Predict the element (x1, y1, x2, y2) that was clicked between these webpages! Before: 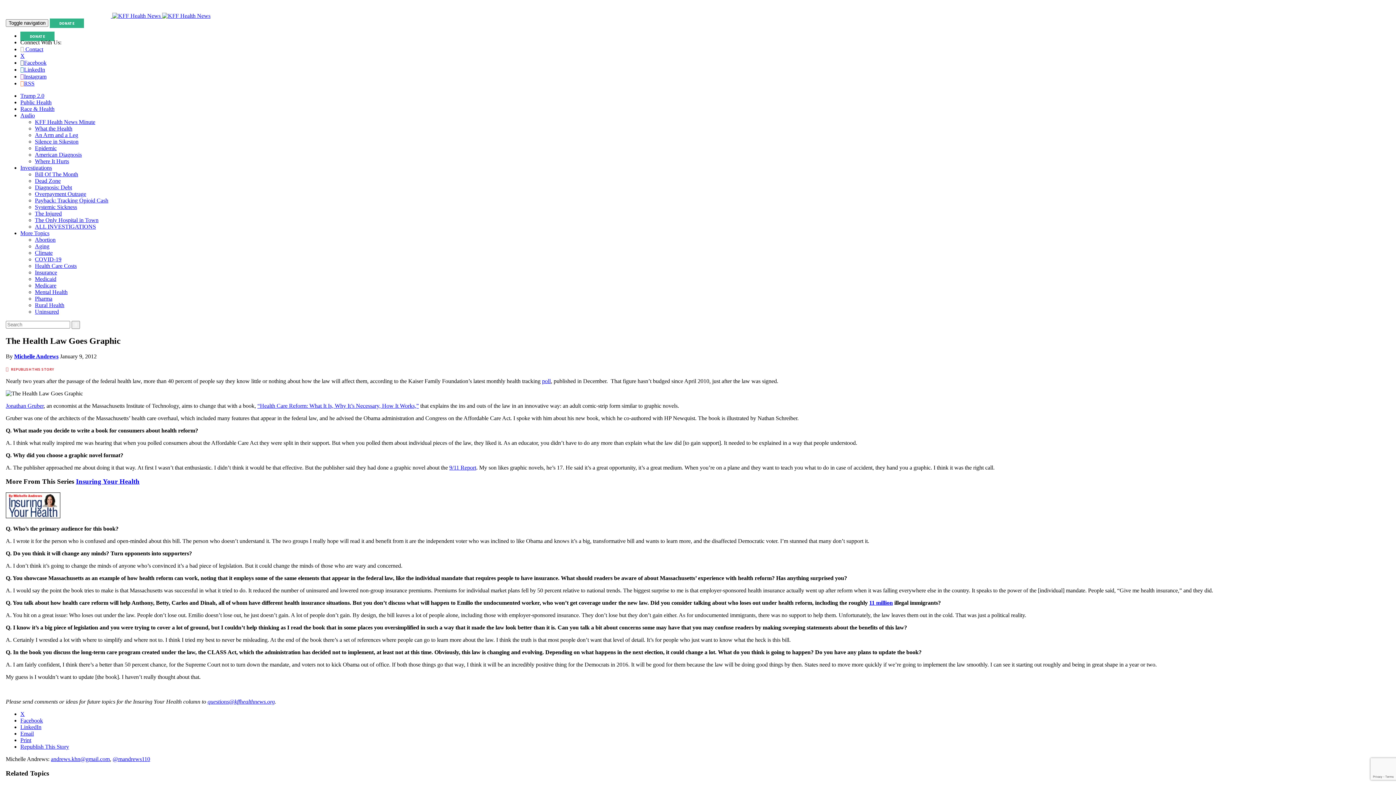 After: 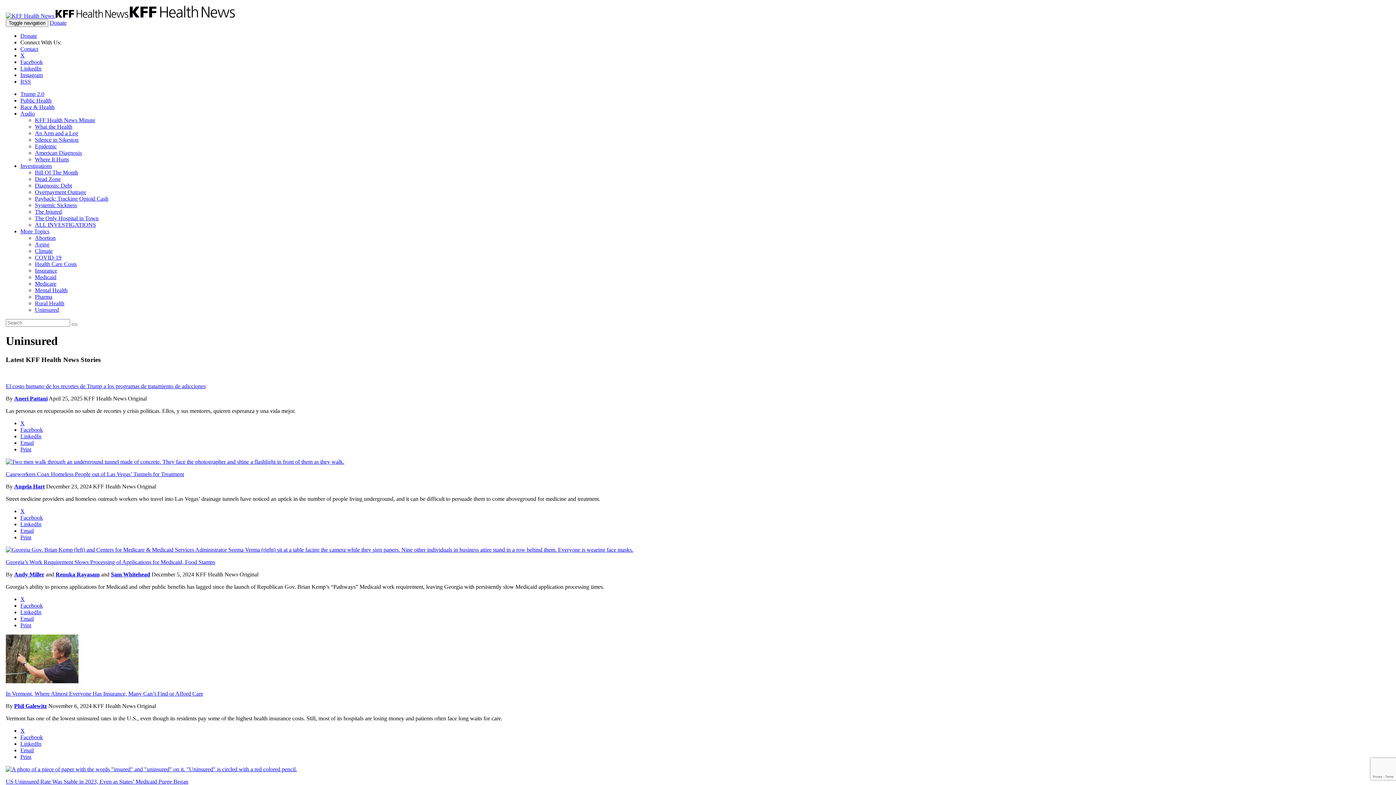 Action: bbox: (34, 308, 58, 314) label: Uninsured